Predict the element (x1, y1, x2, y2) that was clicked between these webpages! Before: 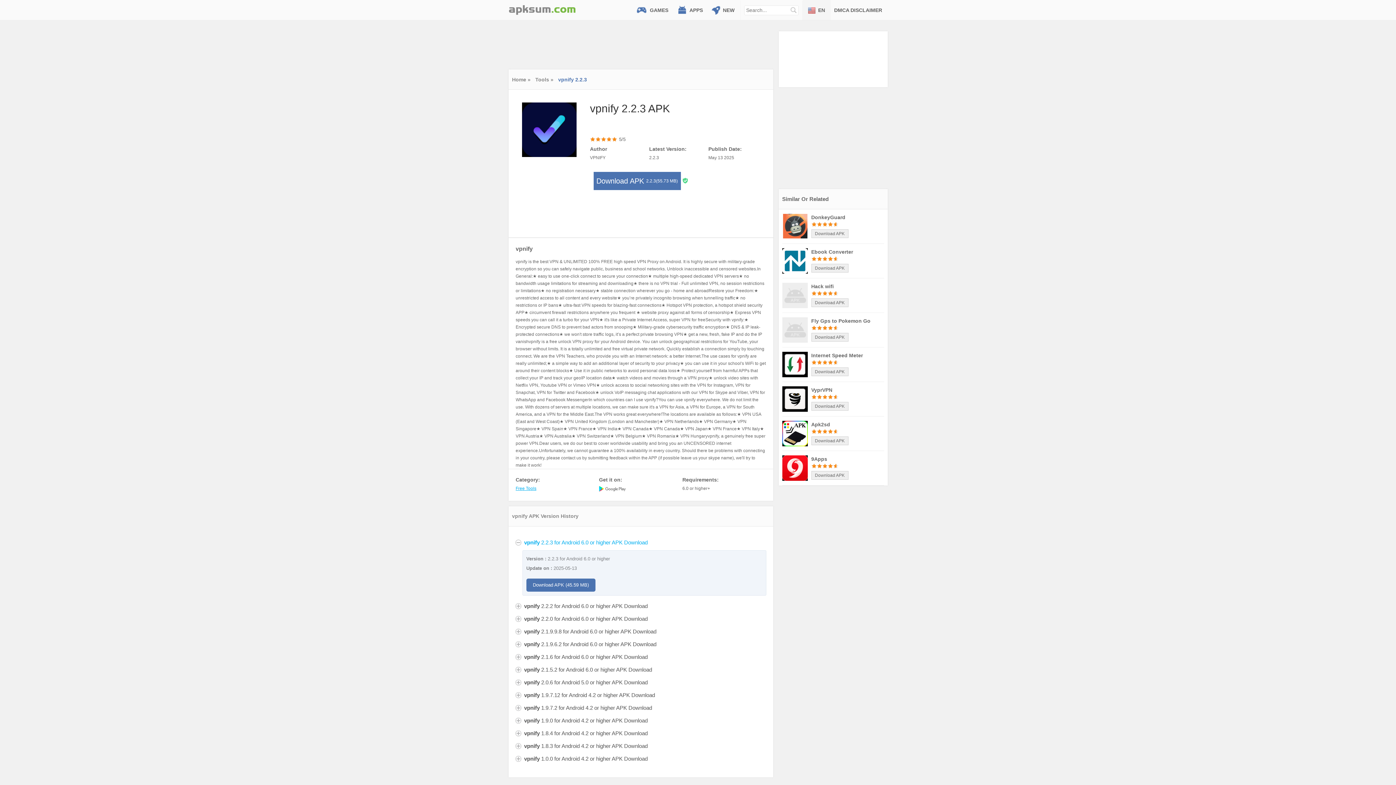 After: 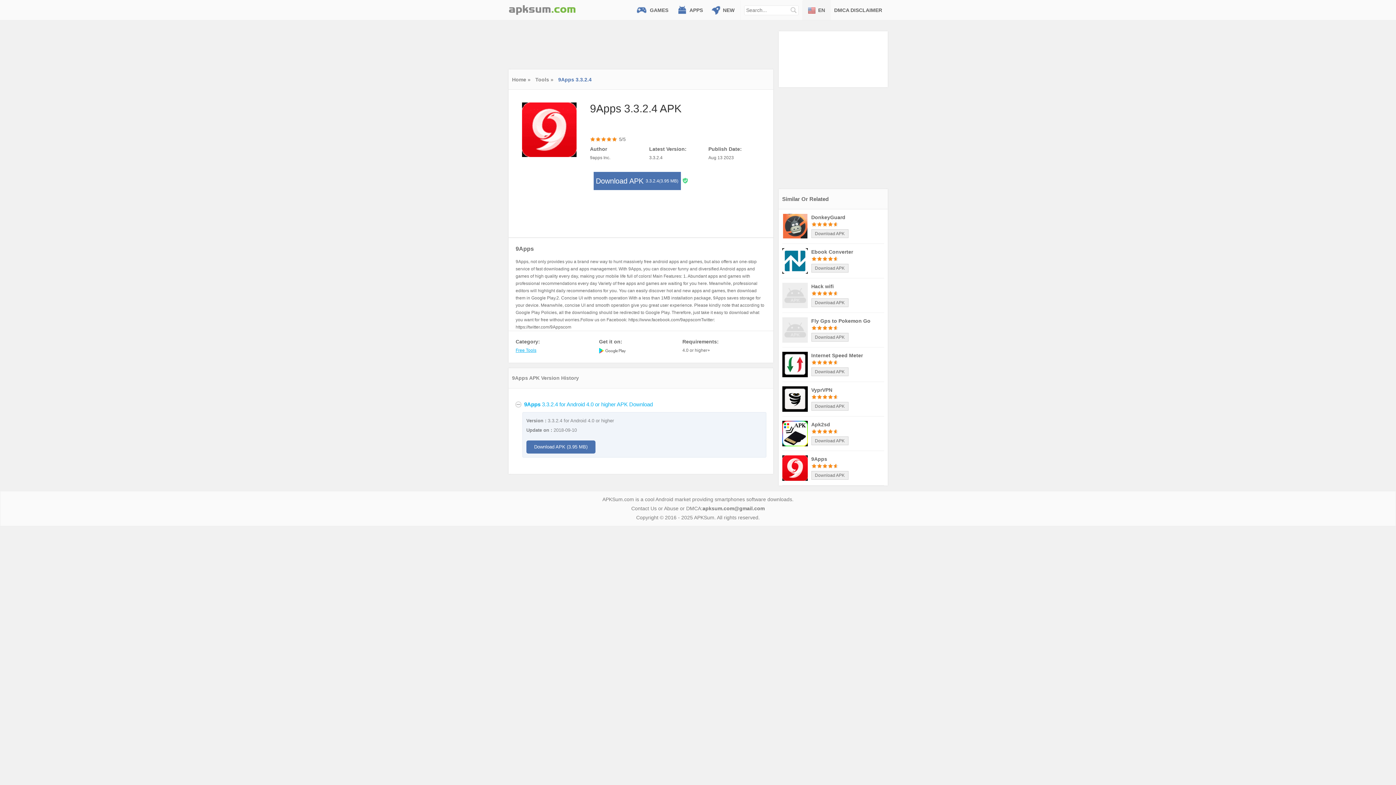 Action: label: Download APK bbox: (811, 471, 848, 480)